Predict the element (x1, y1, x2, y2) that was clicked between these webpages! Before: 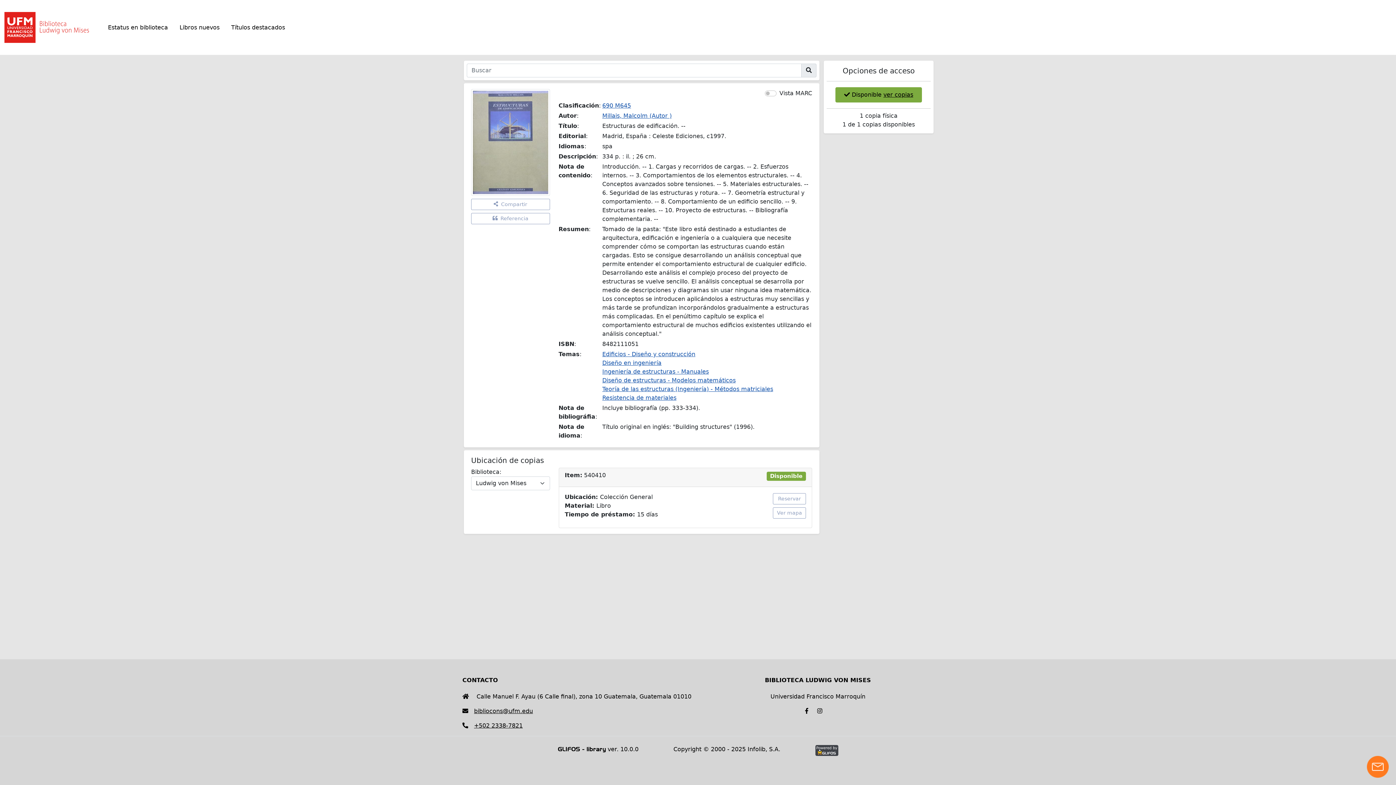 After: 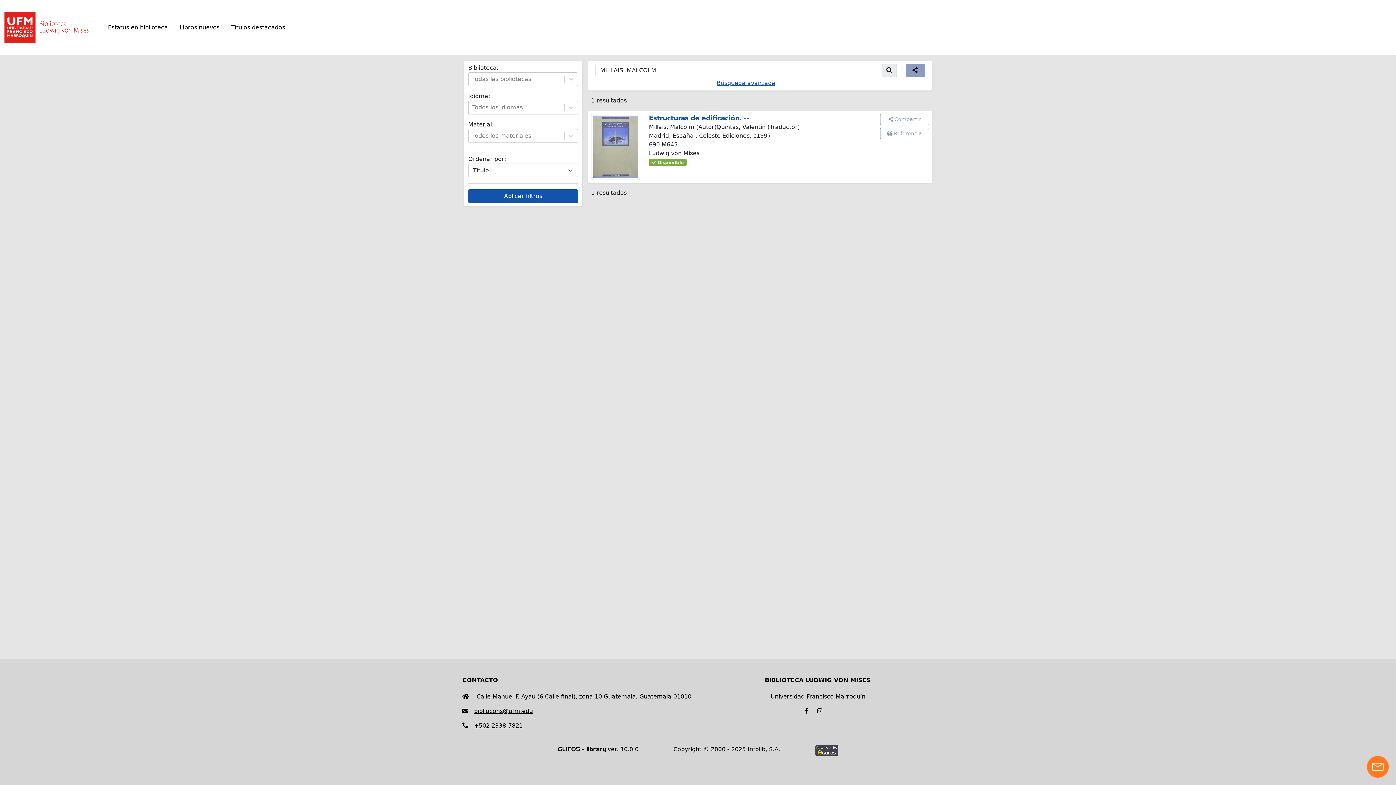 Action: label: Millais, Malcolm (Autor ) bbox: (602, 112, 671, 119)